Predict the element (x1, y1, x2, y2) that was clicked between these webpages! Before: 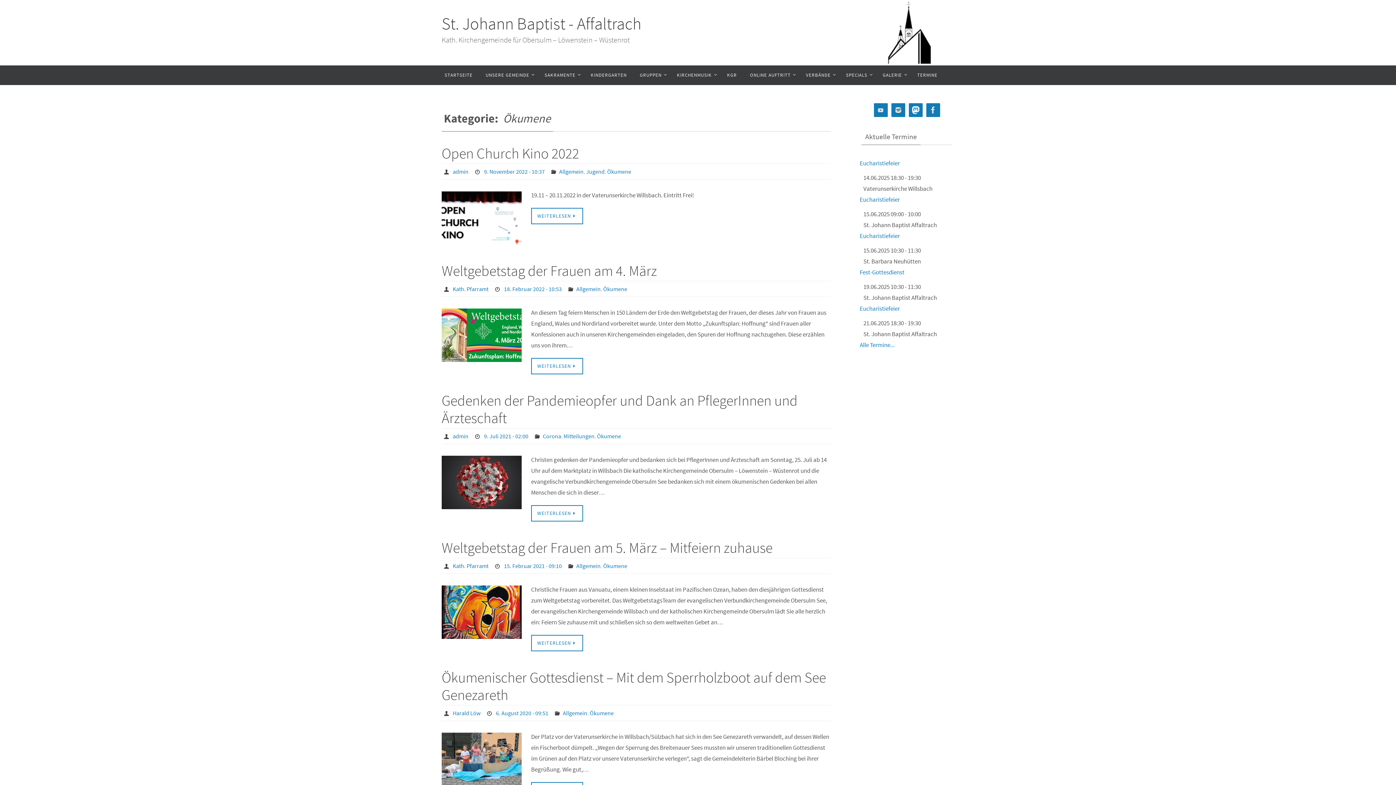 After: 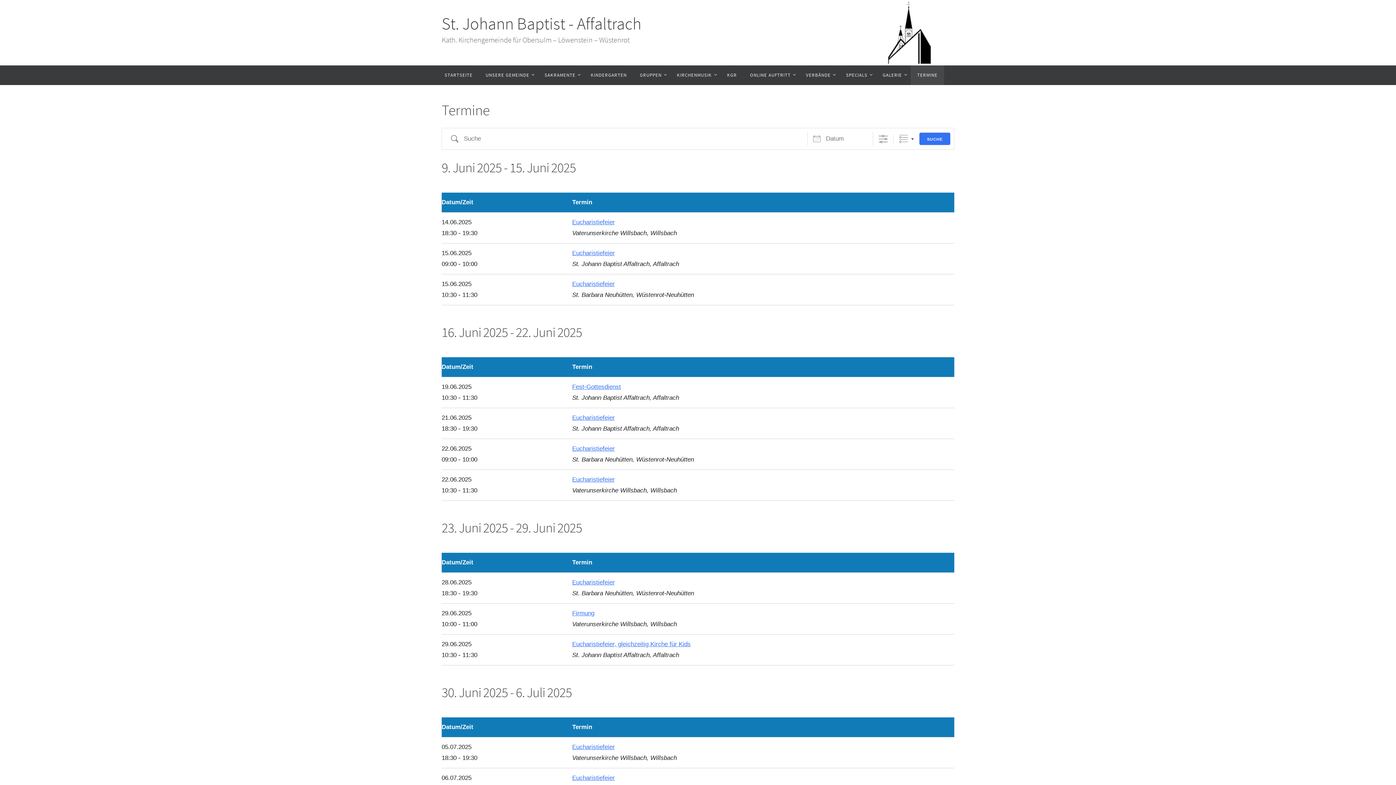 Action: label: TERMINE bbox: (910, 65, 944, 85)